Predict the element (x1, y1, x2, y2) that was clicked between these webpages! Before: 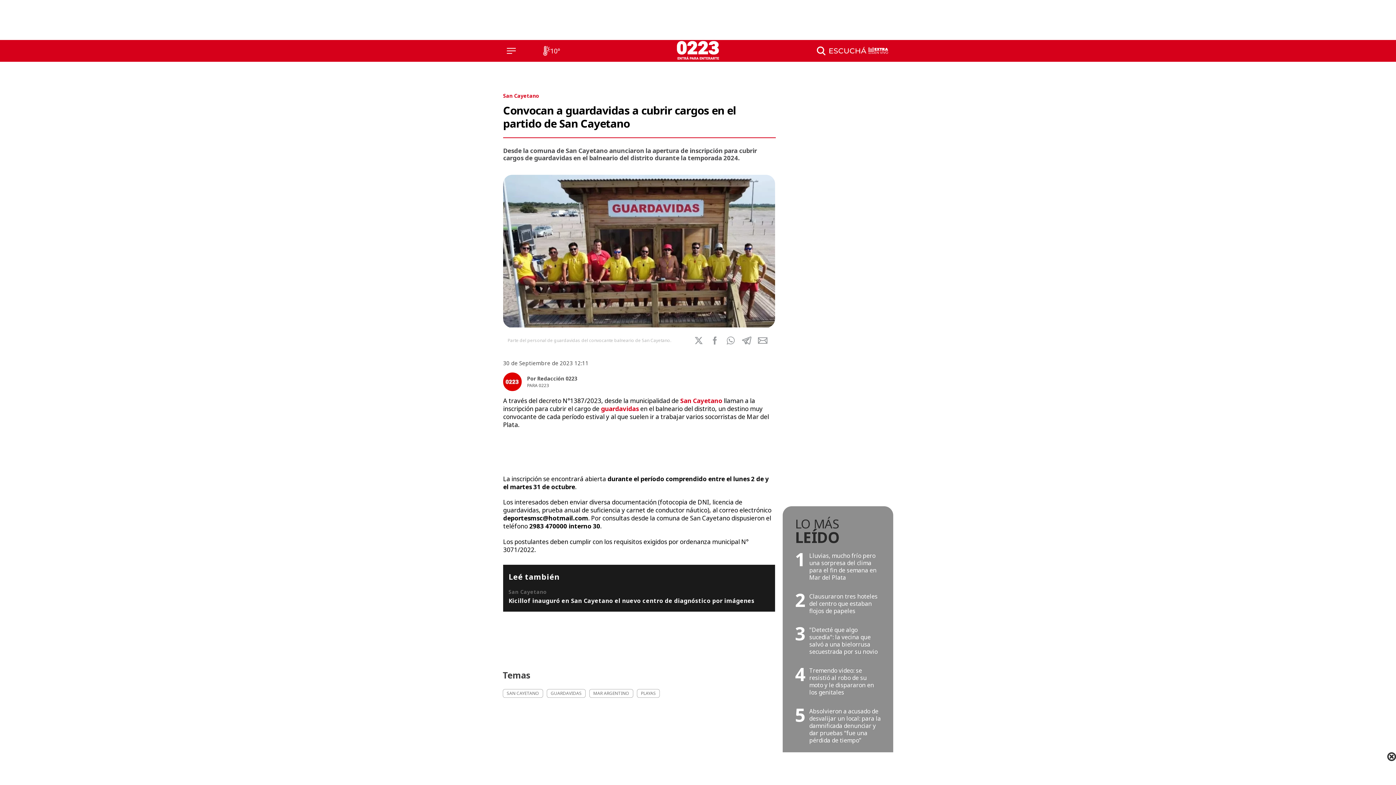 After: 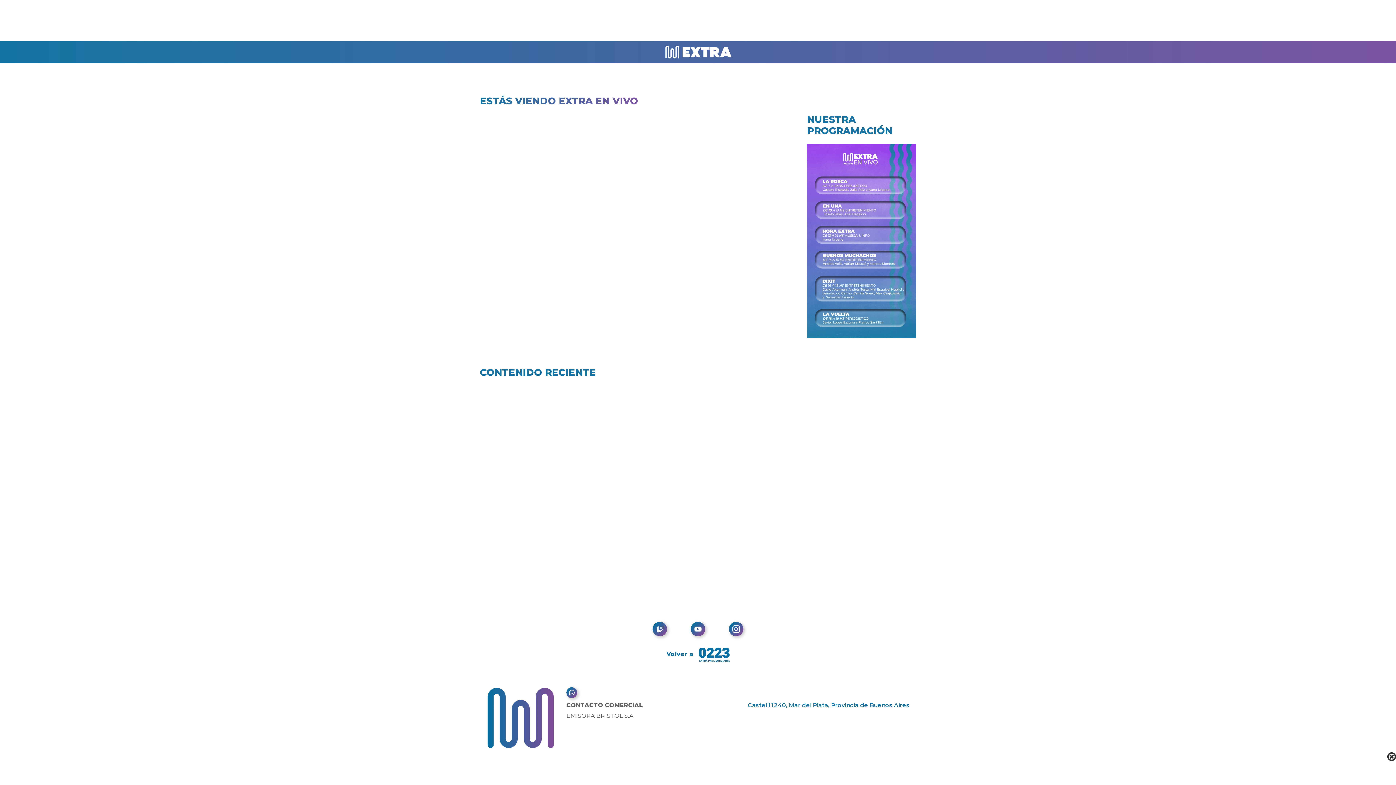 Action: bbox: (827, 44, 889, 57)